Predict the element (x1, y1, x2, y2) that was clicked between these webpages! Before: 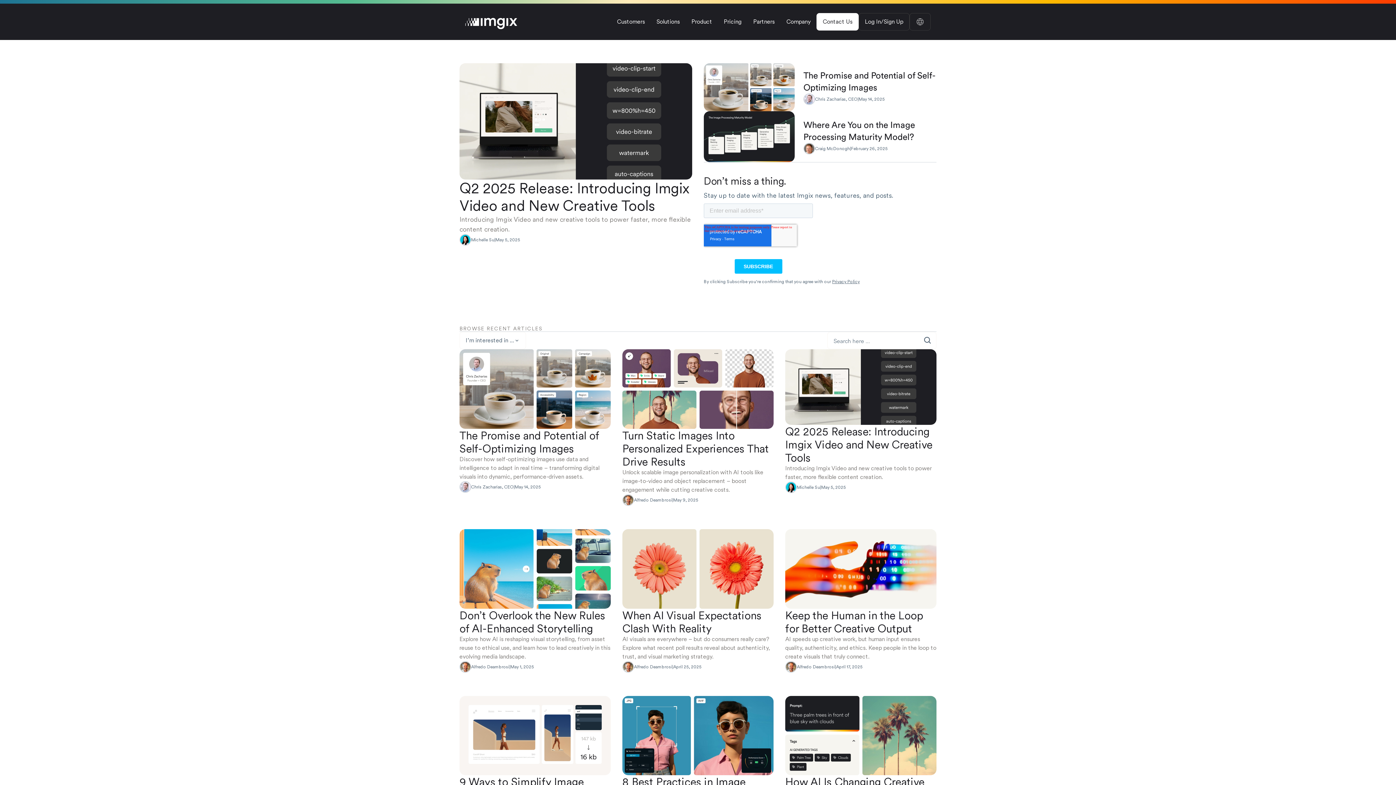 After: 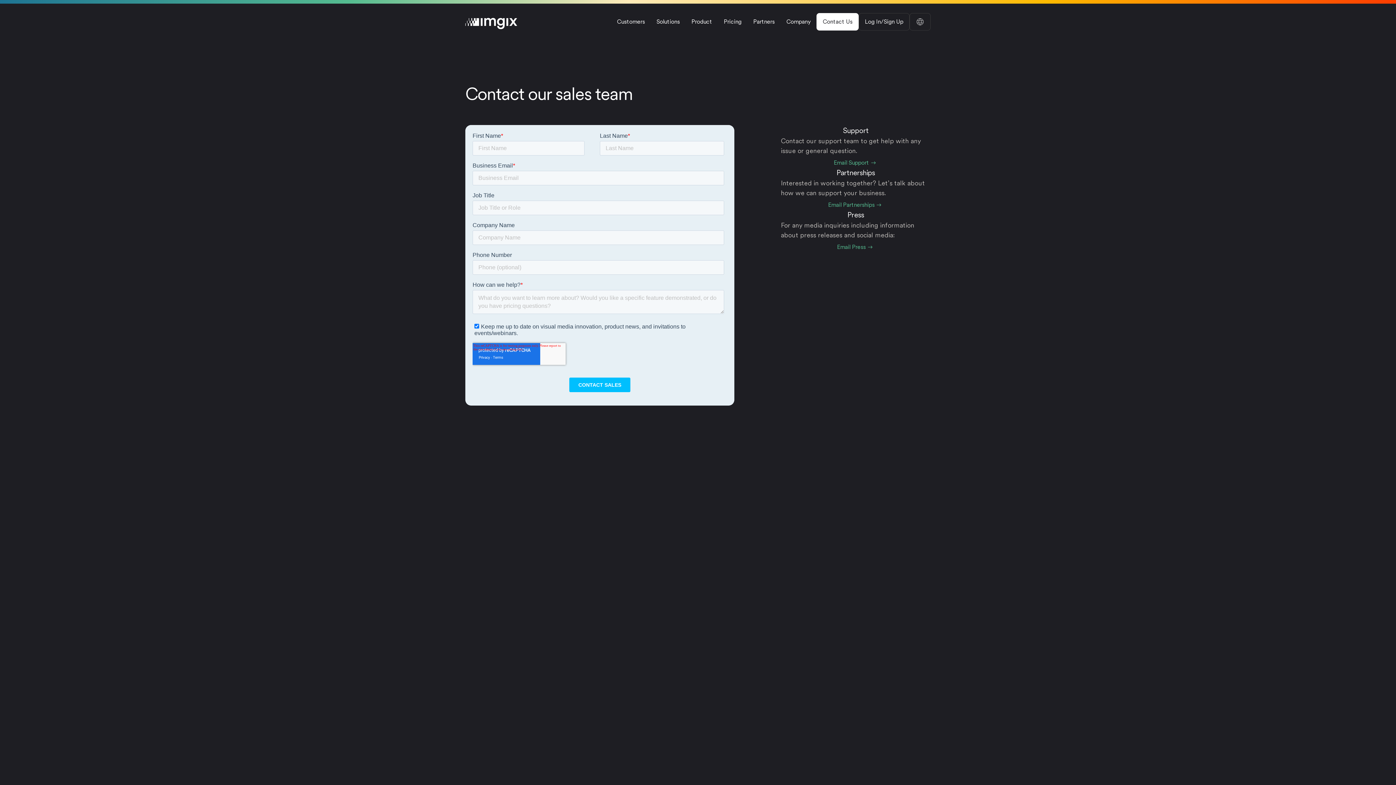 Action: bbox: (816, 13, 858, 30) label: Contact Us